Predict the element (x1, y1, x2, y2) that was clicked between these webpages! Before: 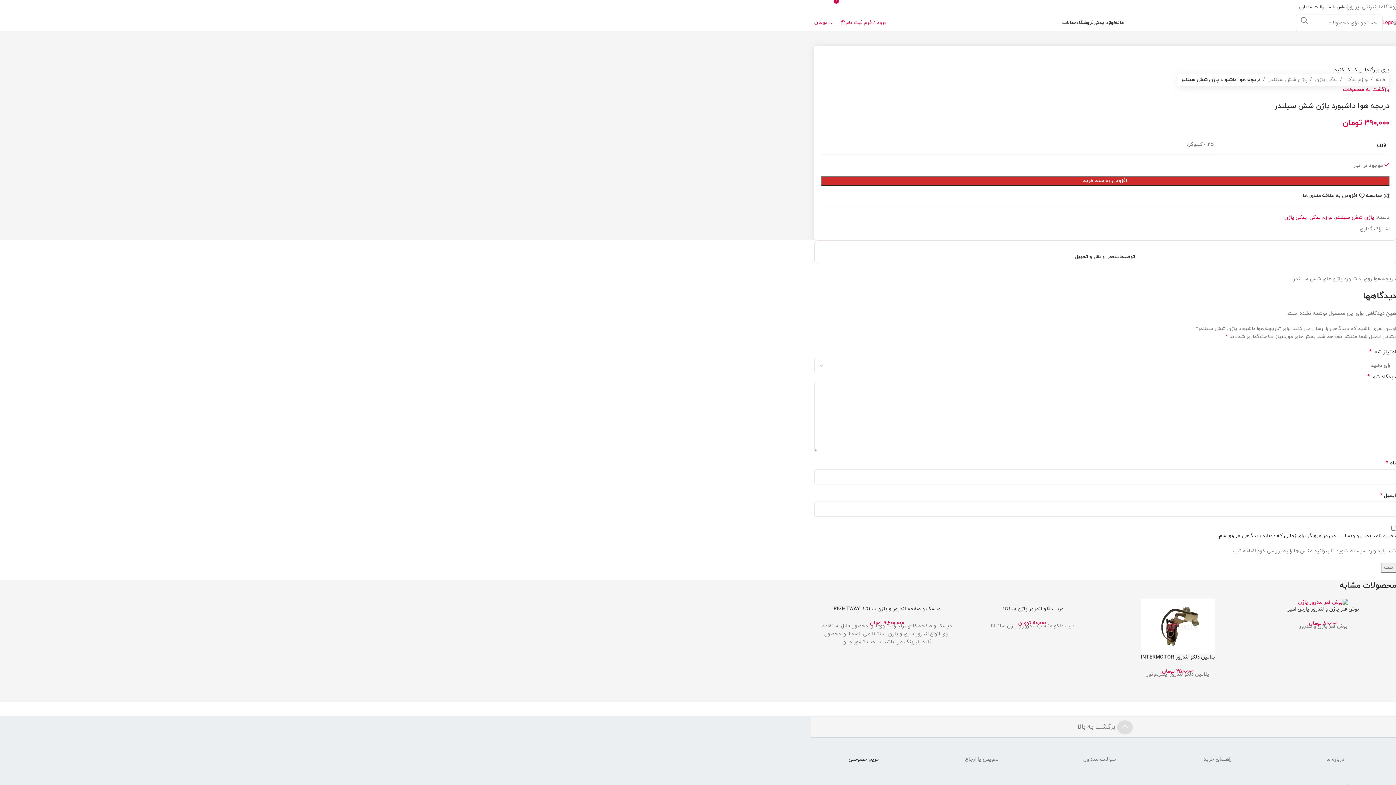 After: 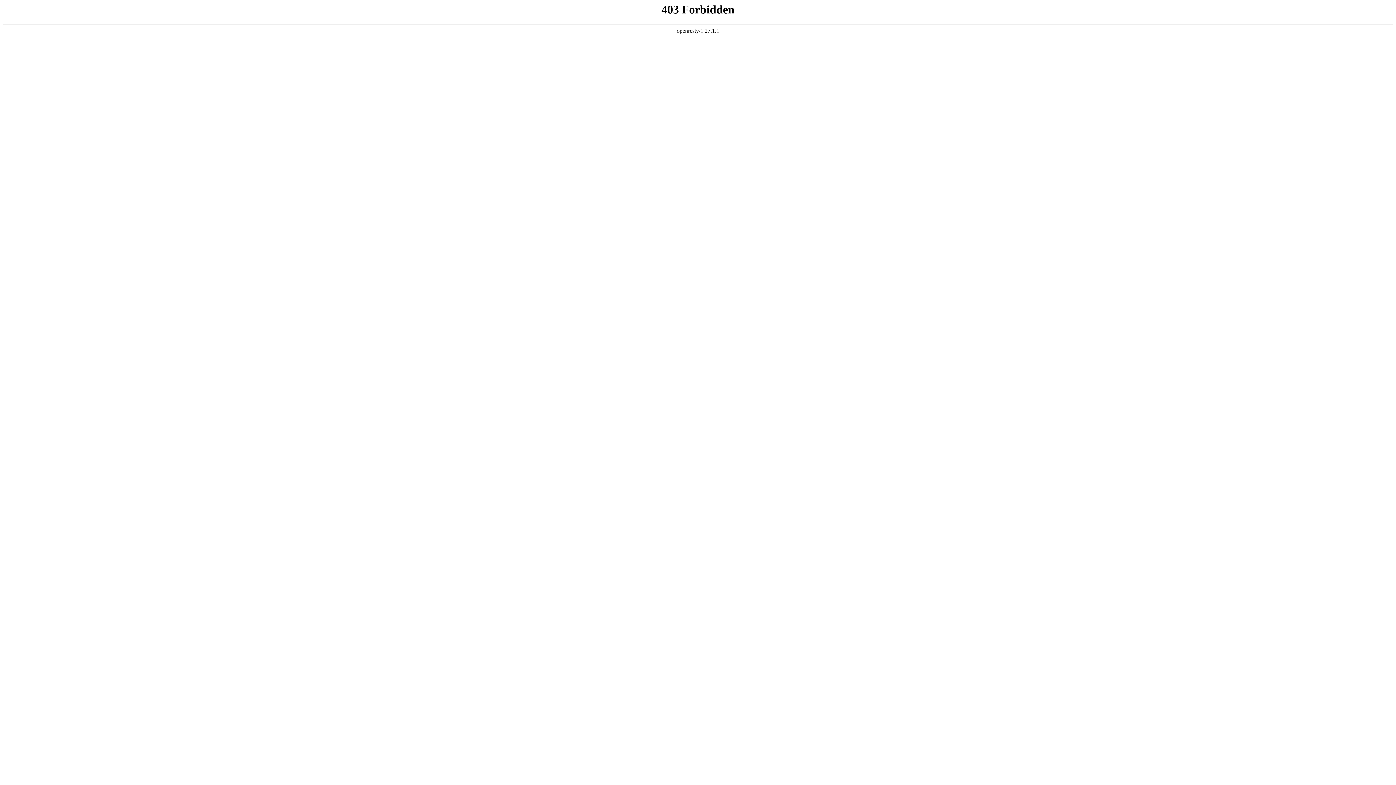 Action: bbox: (1310, 75, 1338, 83) label: یدکی پاژن 